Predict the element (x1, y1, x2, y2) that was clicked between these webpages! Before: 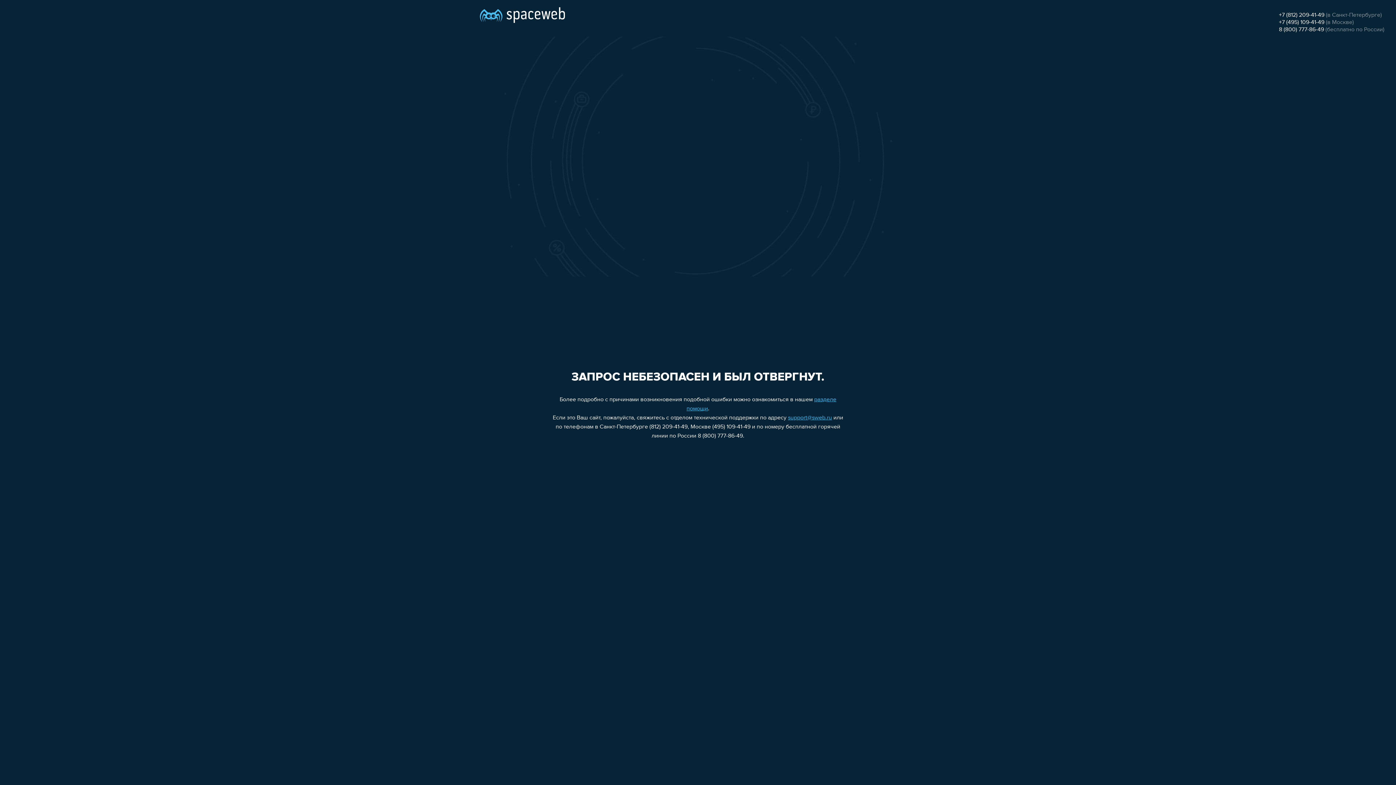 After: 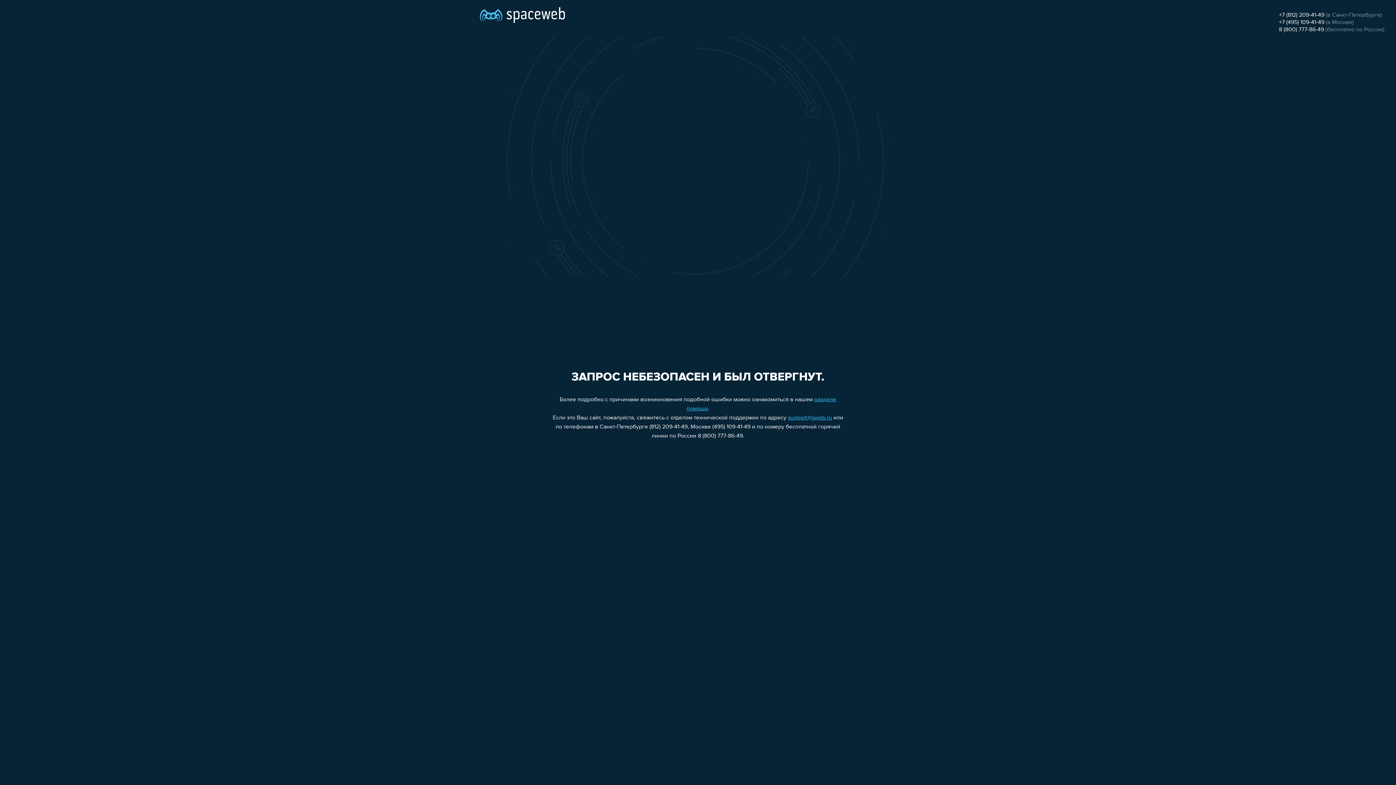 Action: label: 8 (800) 777-86-49 bbox: (1279, 26, 1324, 32)